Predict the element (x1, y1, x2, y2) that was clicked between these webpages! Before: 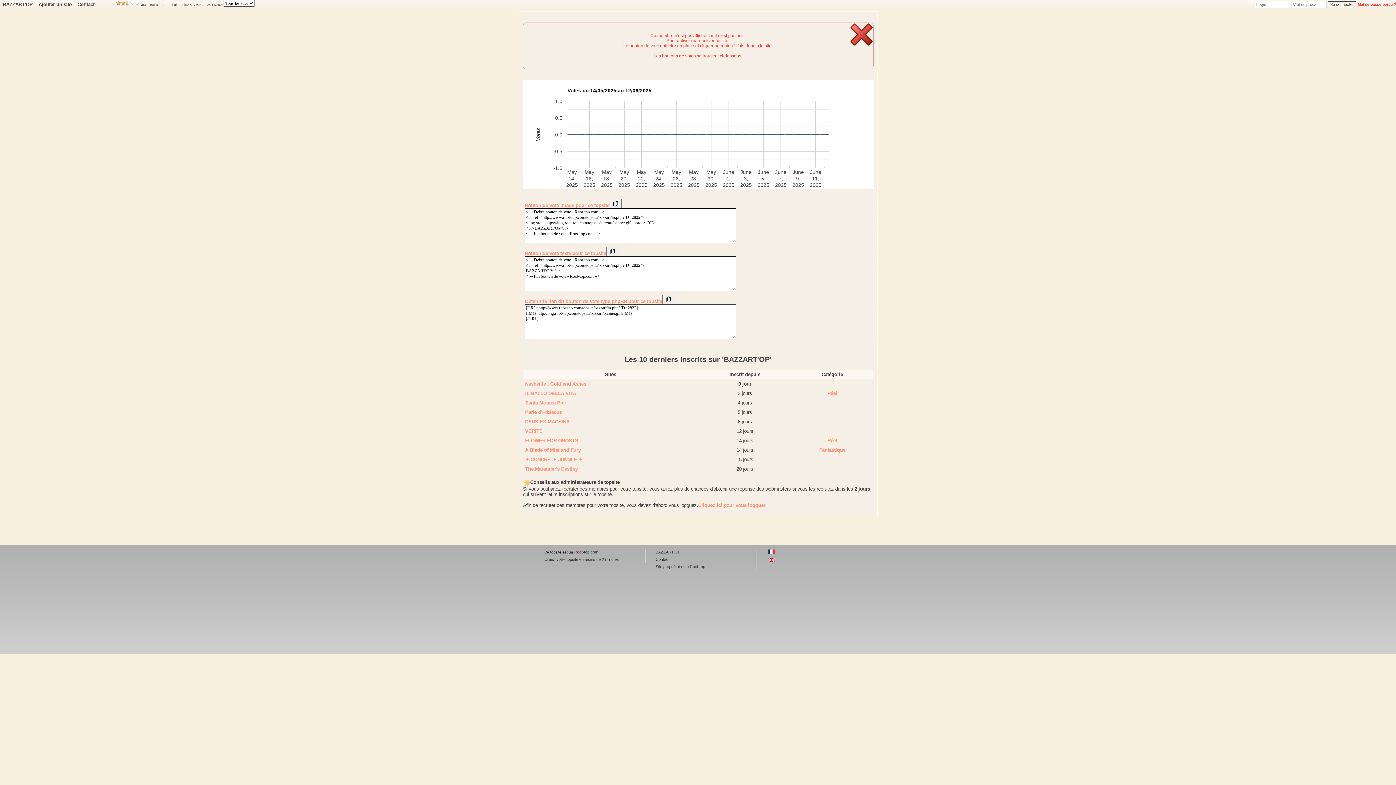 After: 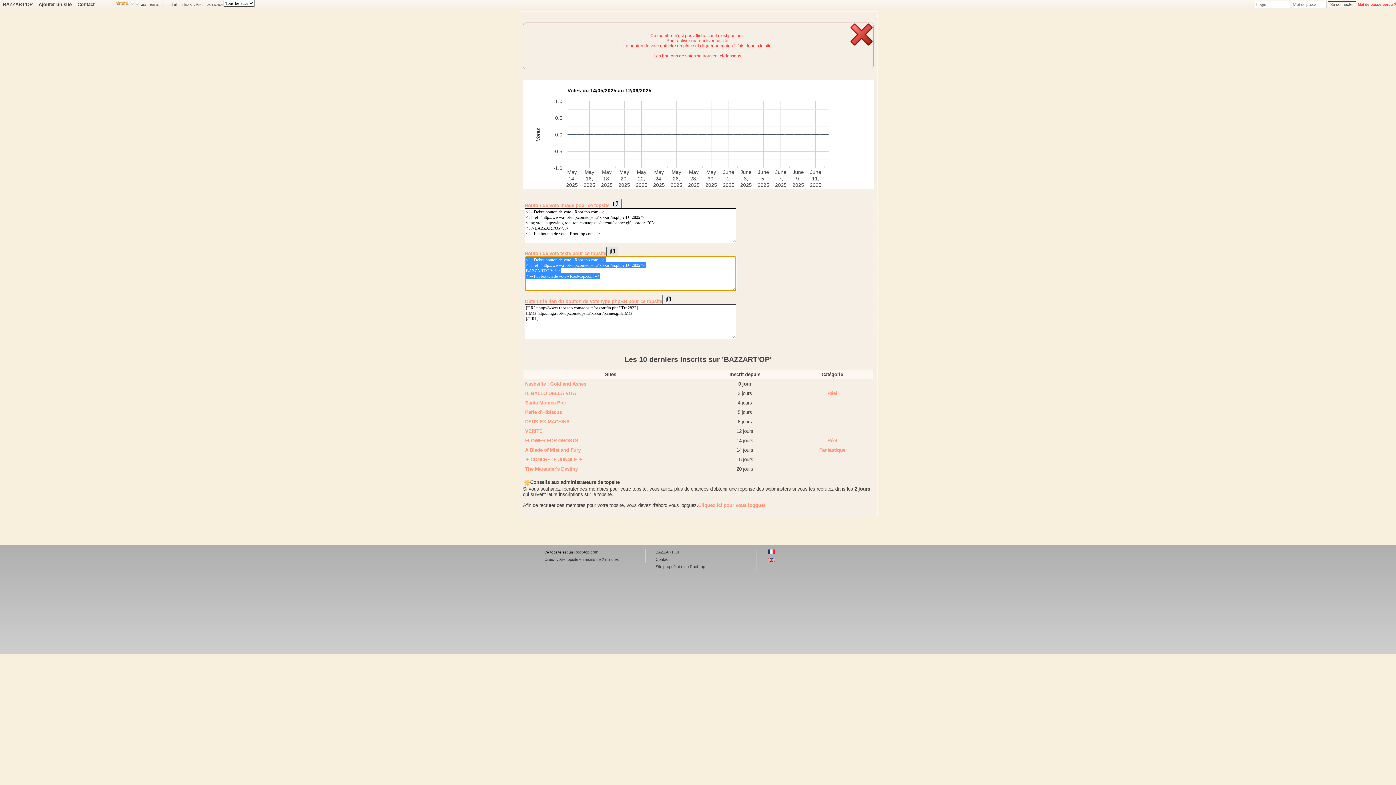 Action: bbox: (606, 246, 618, 256)